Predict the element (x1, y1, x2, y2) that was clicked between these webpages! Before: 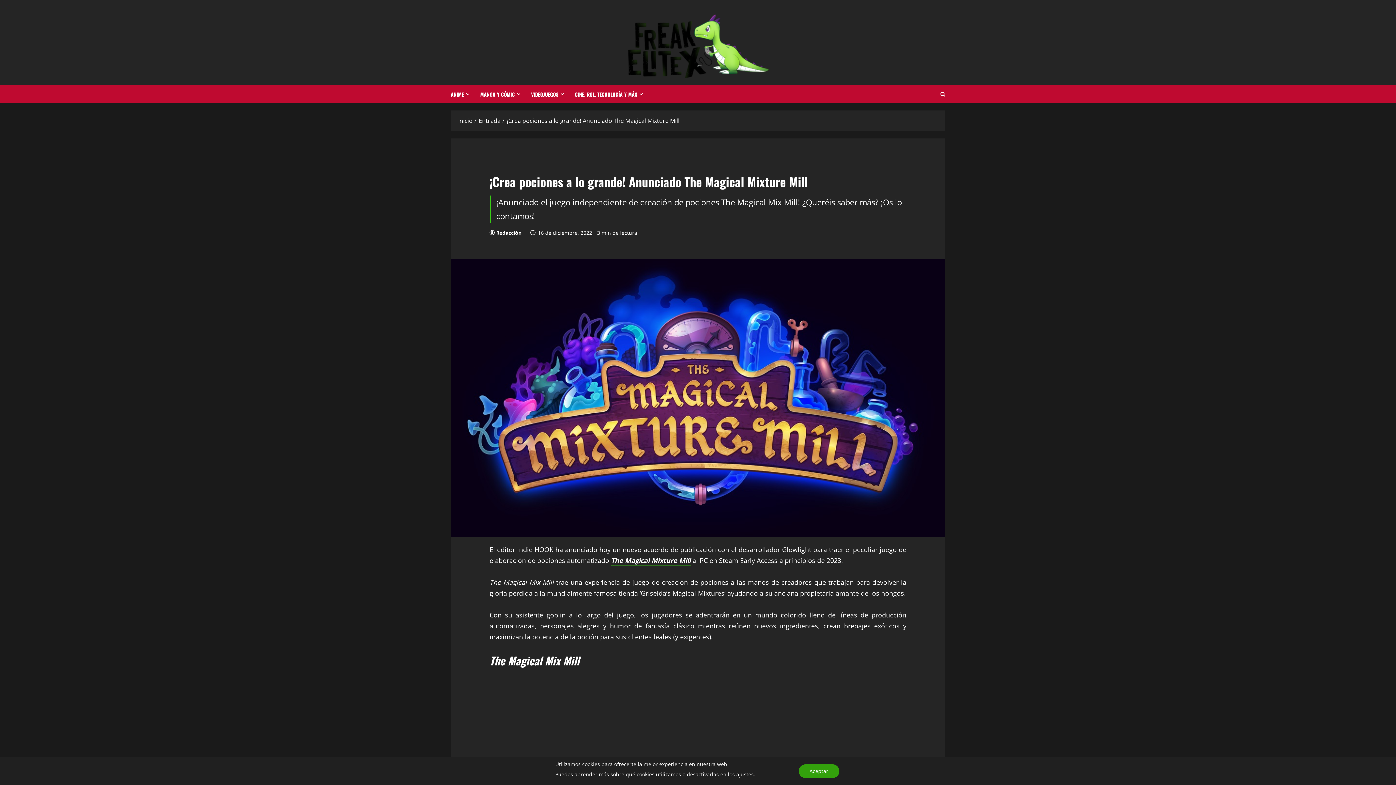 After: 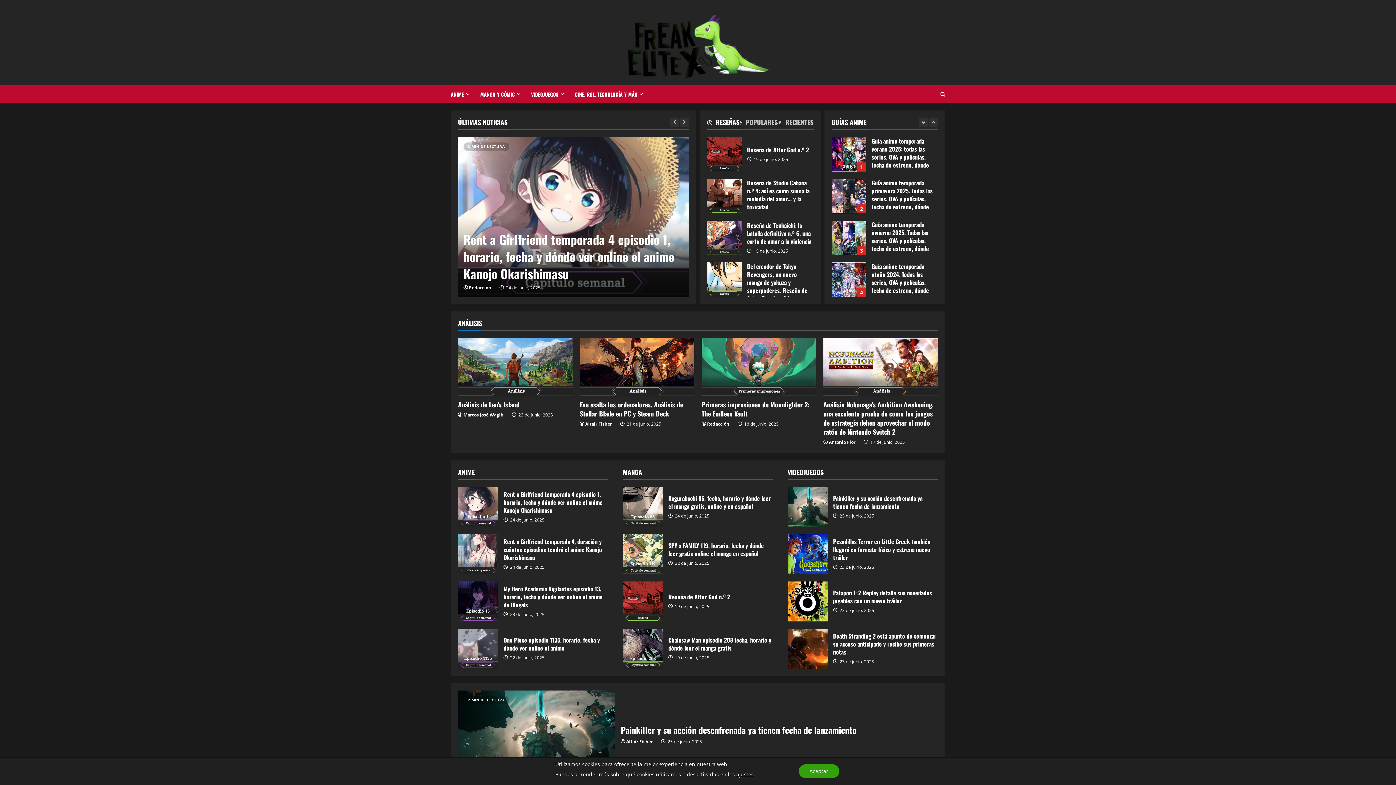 Action: bbox: (625, 41, 770, 49)